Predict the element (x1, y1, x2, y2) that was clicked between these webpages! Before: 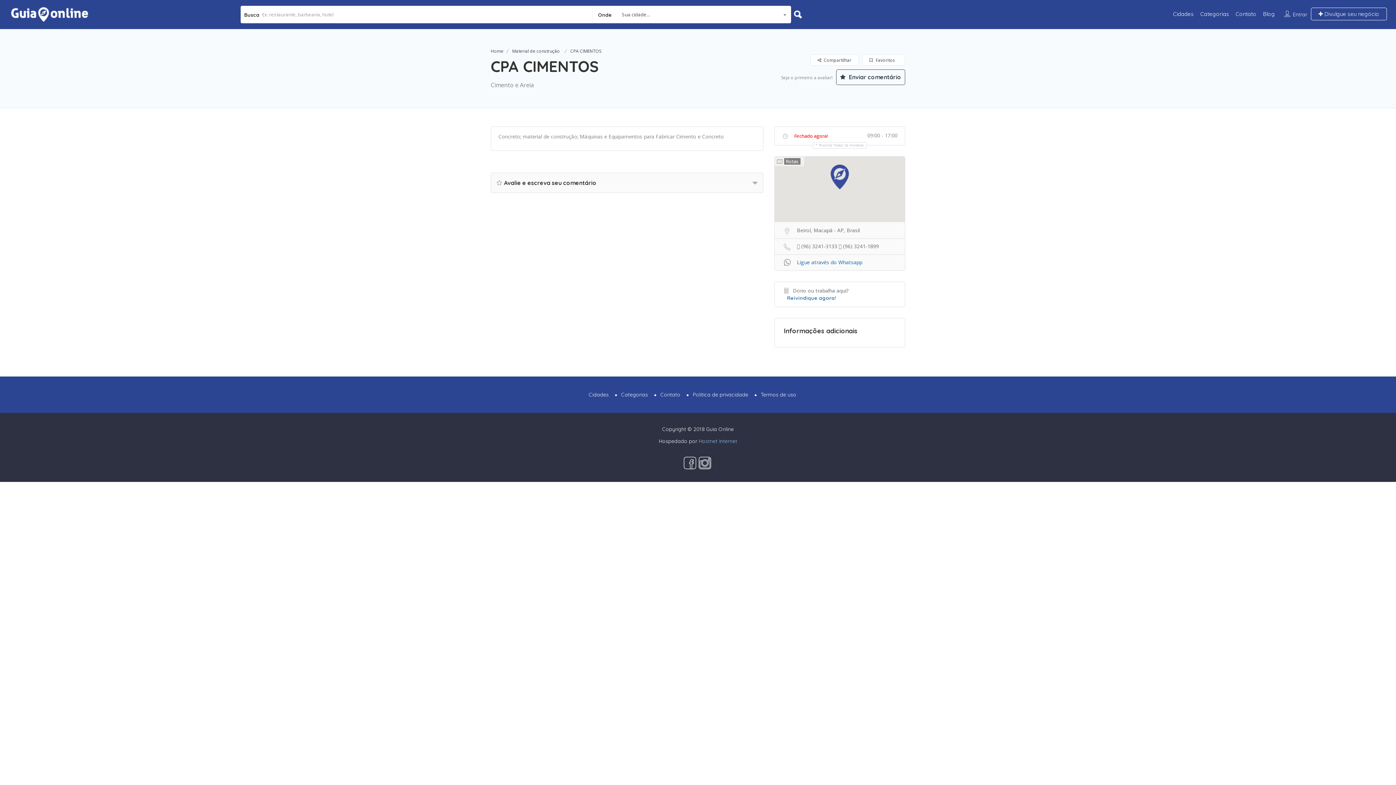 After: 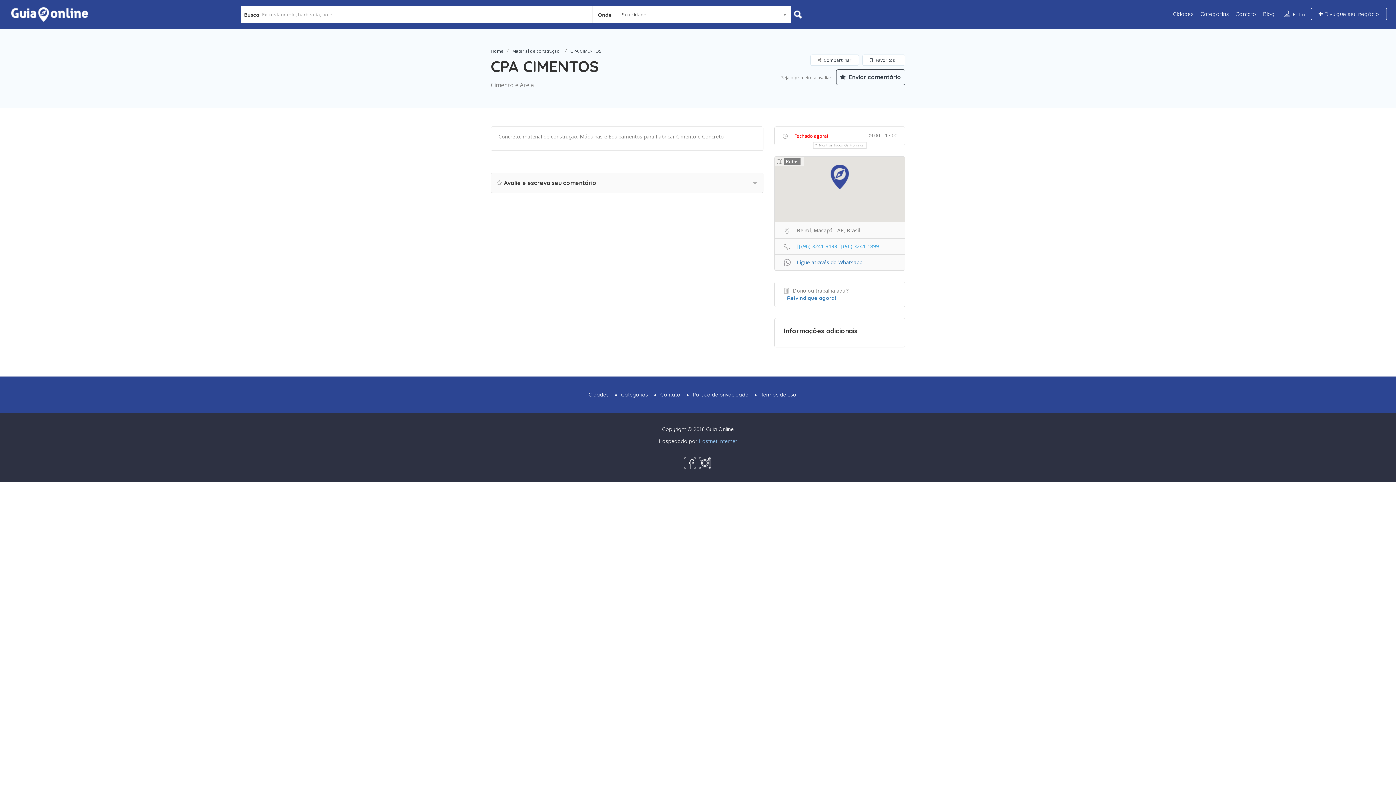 Action: label:   (96) 3241-3133  (96) 3241-1899 bbox: (774, 240, 905, 252)